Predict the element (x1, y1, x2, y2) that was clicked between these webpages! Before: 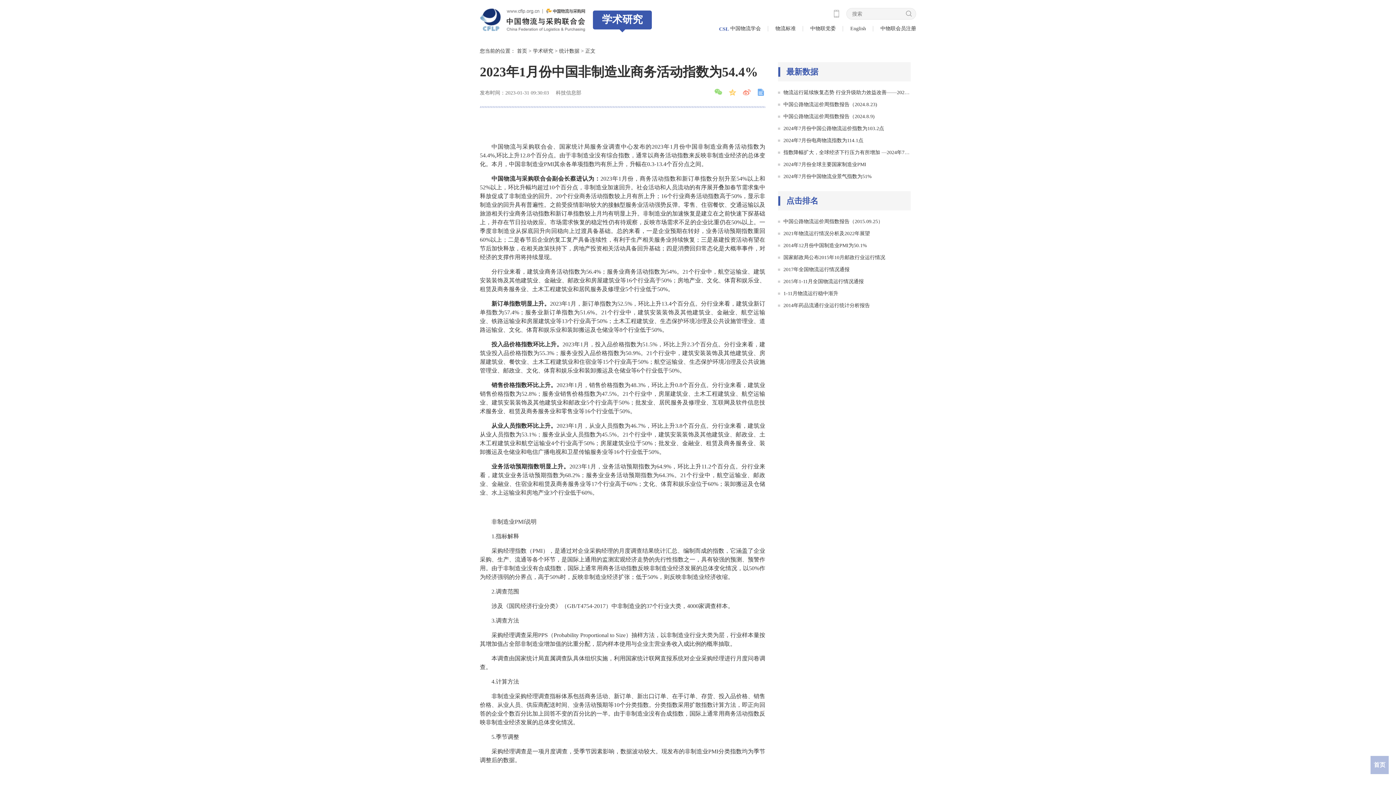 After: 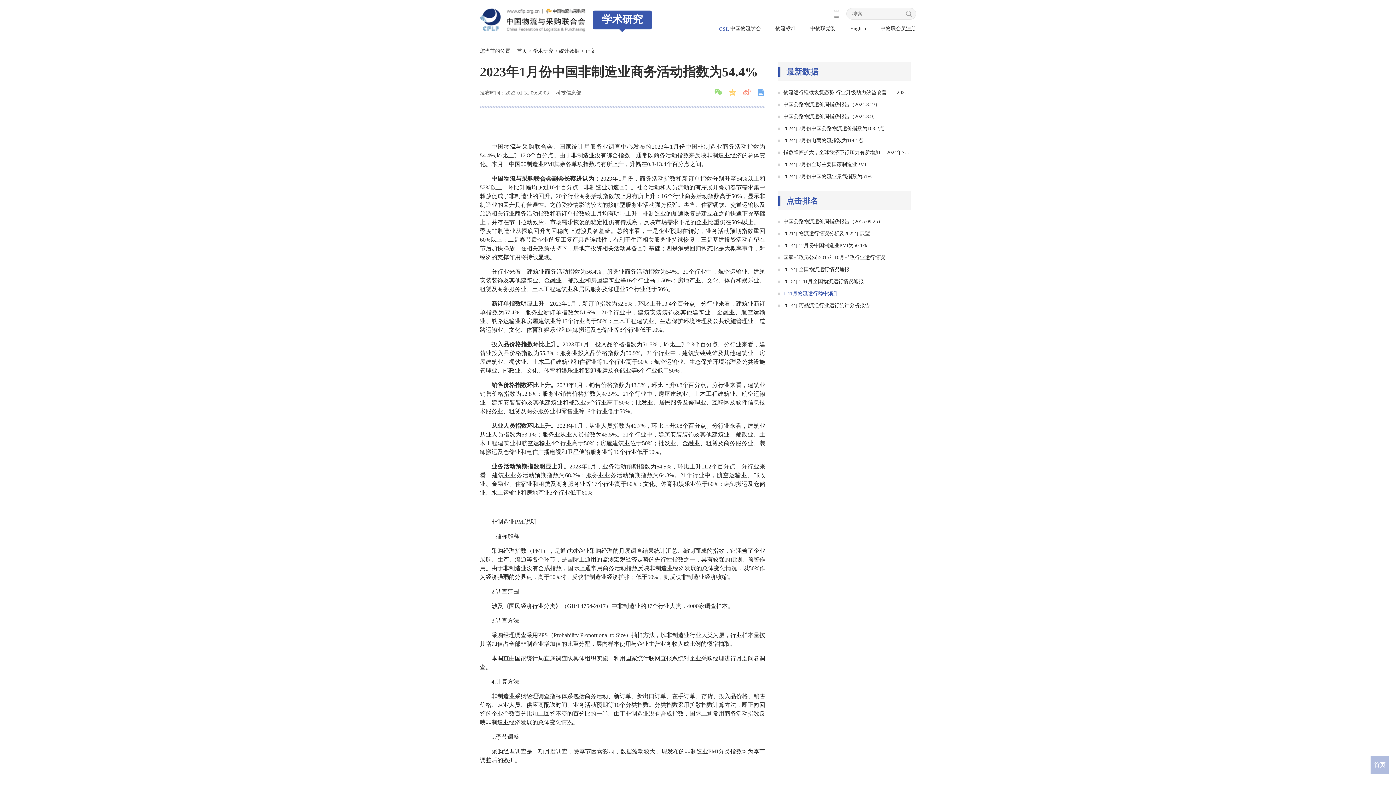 Action: bbox: (783, 291, 838, 296) label: 1-11月物流运行稳中渐升